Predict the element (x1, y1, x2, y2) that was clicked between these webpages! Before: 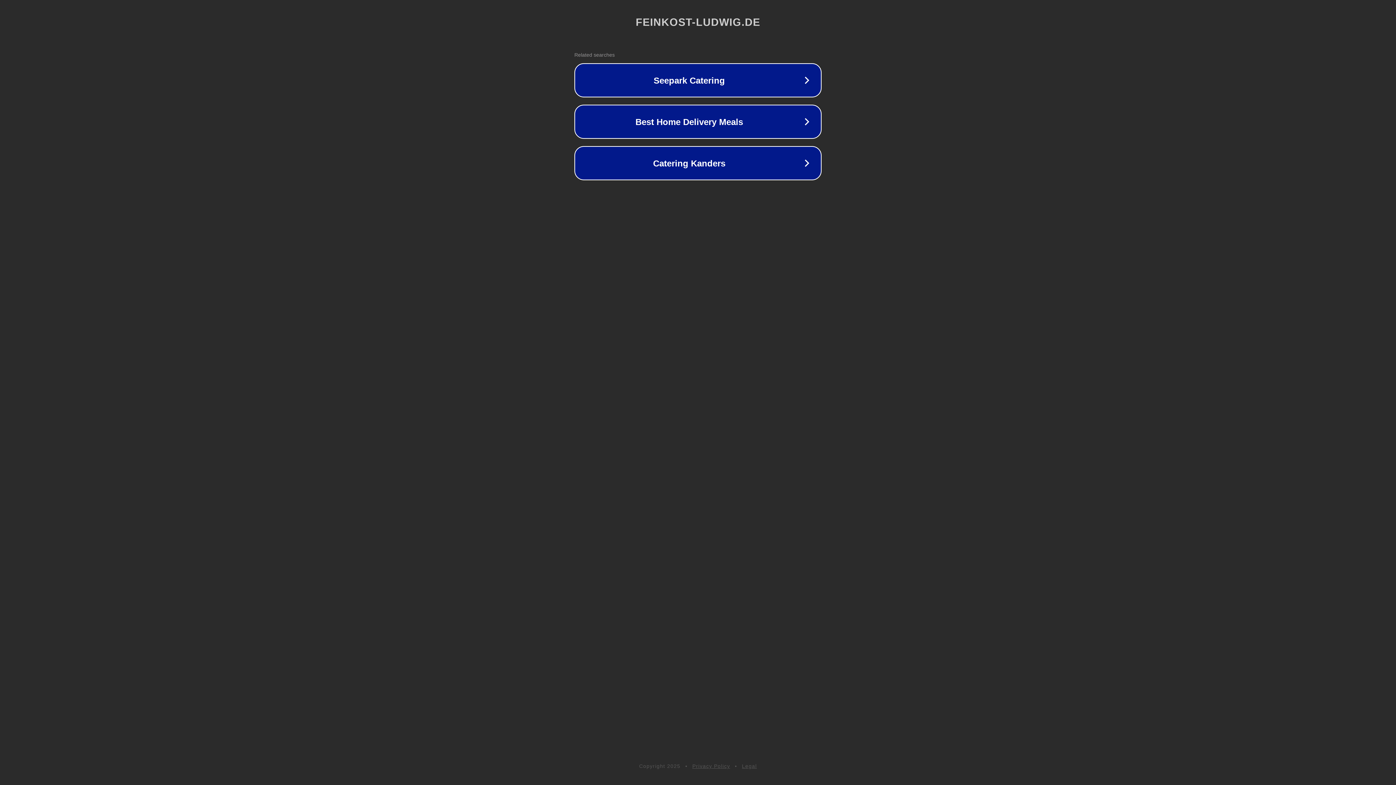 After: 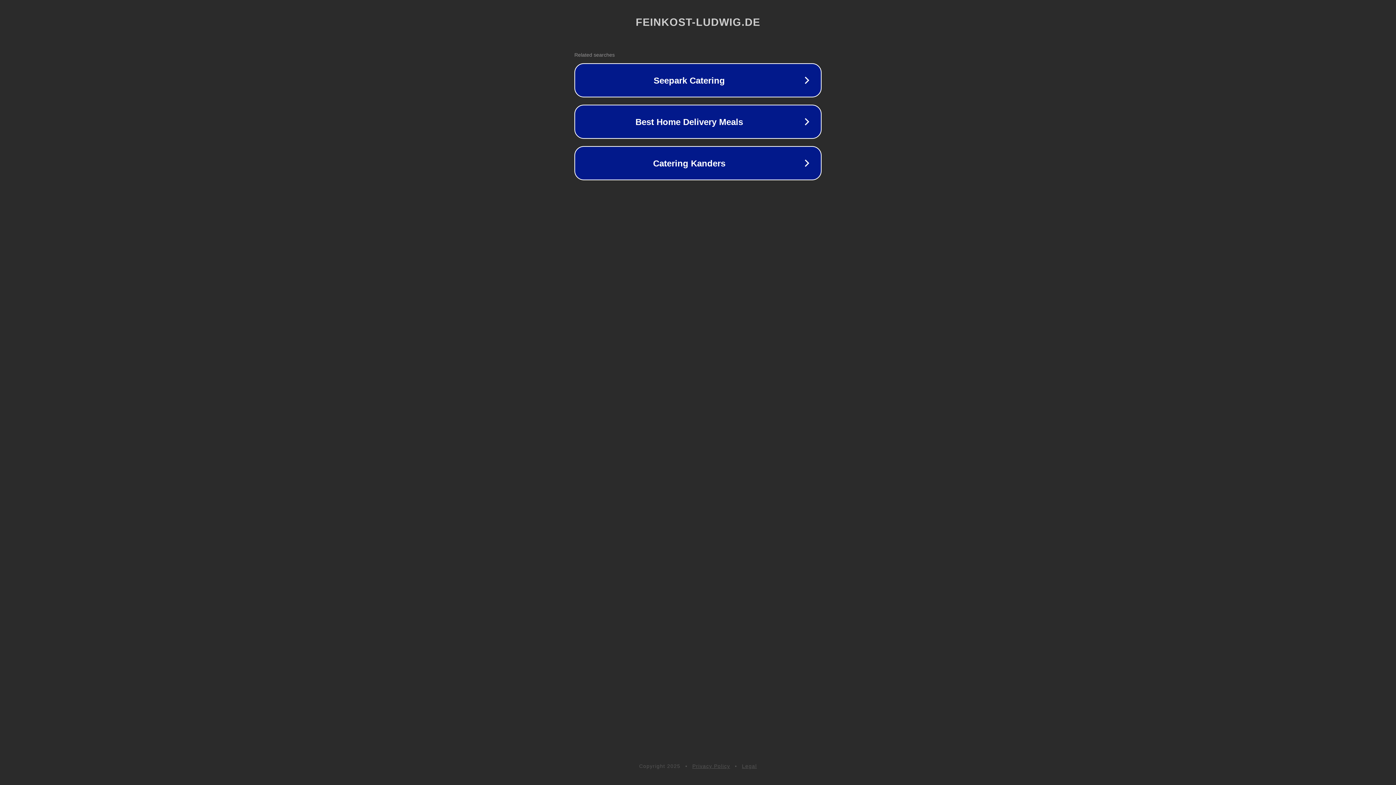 Action: label: Legal bbox: (742, 763, 757, 769)